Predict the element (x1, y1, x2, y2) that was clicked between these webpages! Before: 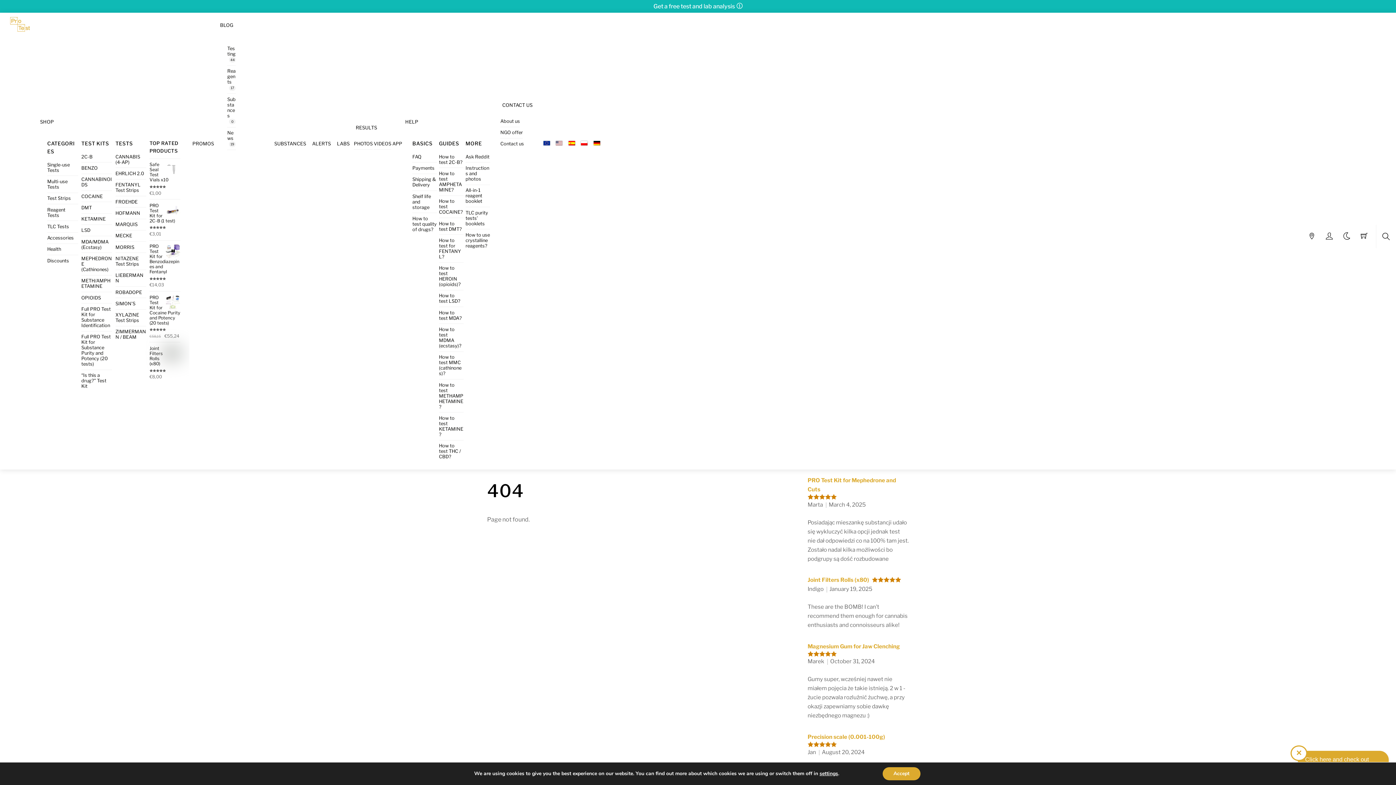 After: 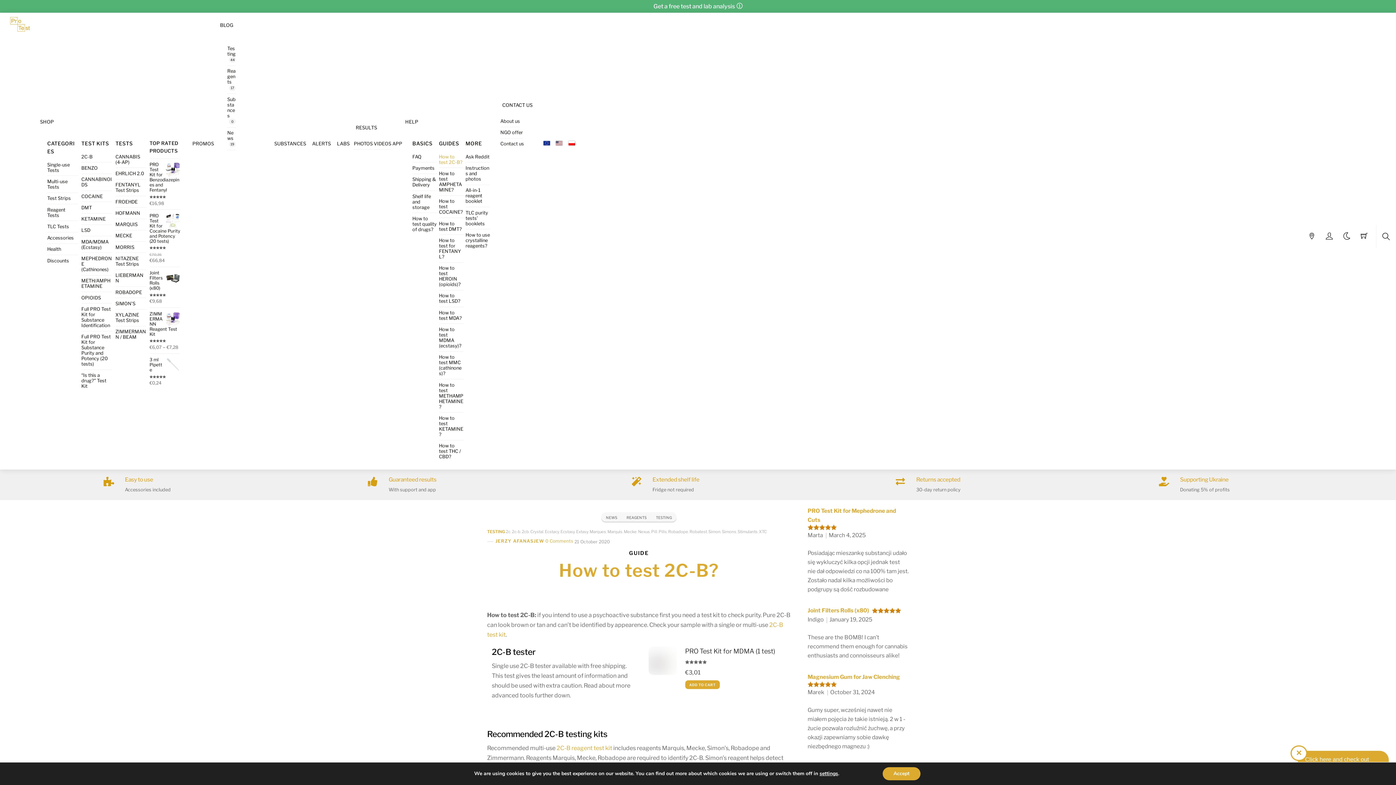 Action: bbox: (439, 151, 463, 168) label: How to test 2C-B?